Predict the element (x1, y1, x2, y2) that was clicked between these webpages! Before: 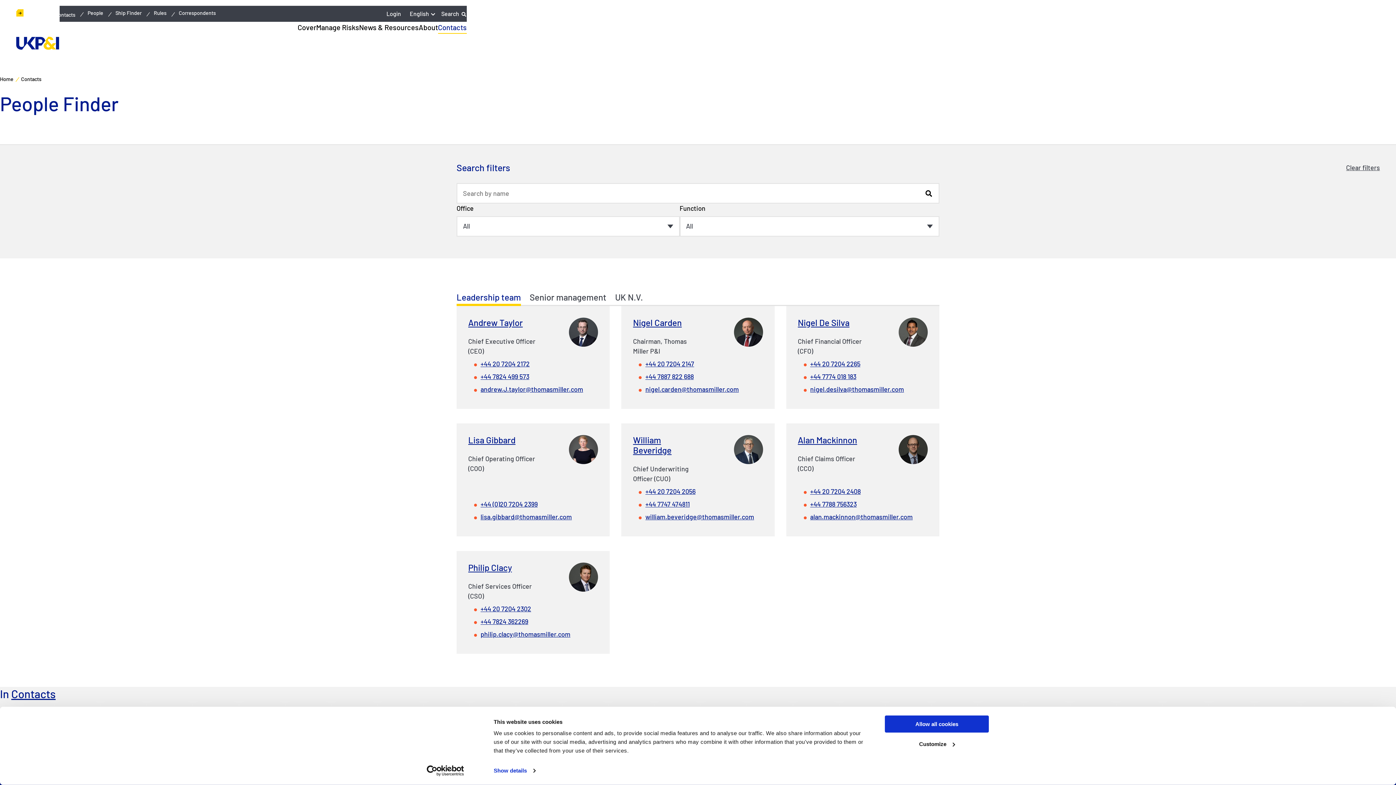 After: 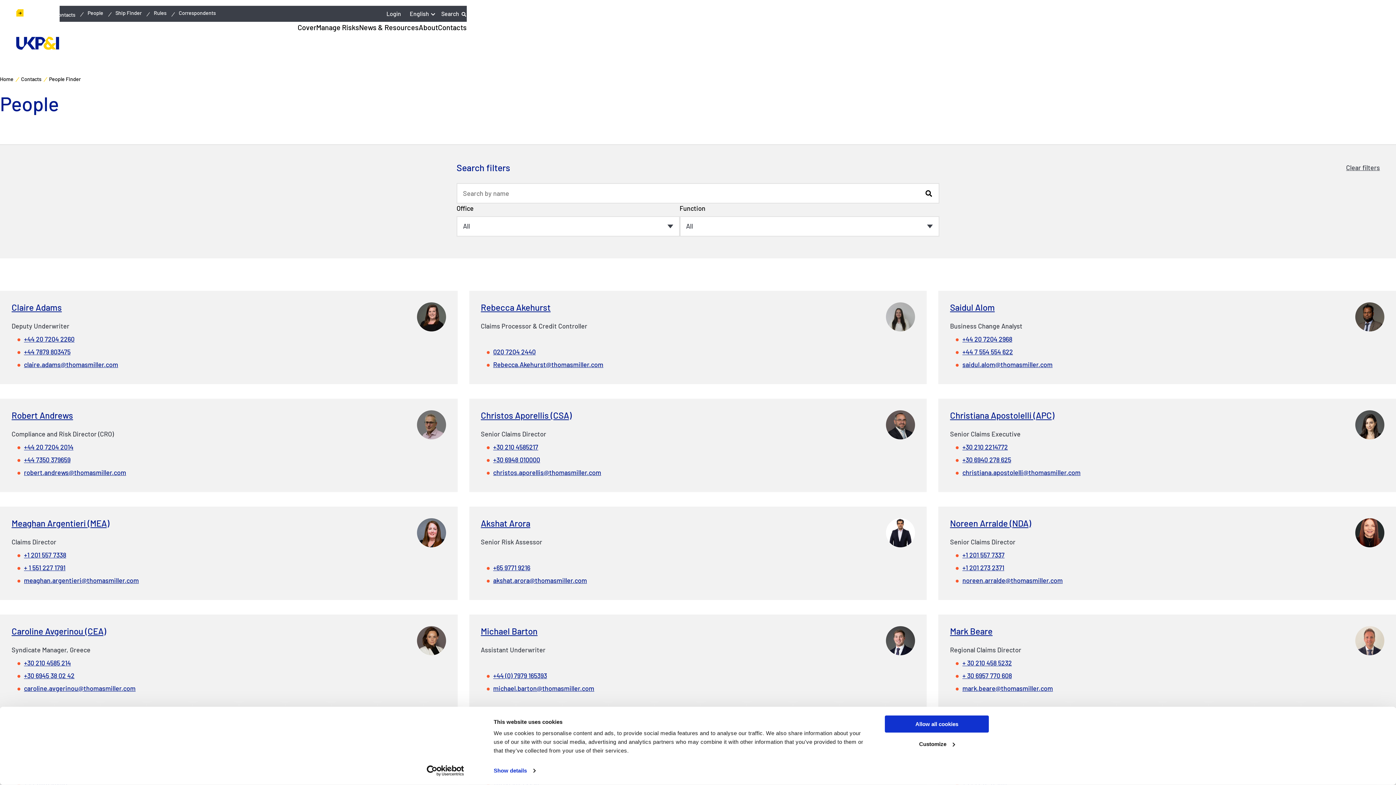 Action: bbox: (919, 183, 939, 203)